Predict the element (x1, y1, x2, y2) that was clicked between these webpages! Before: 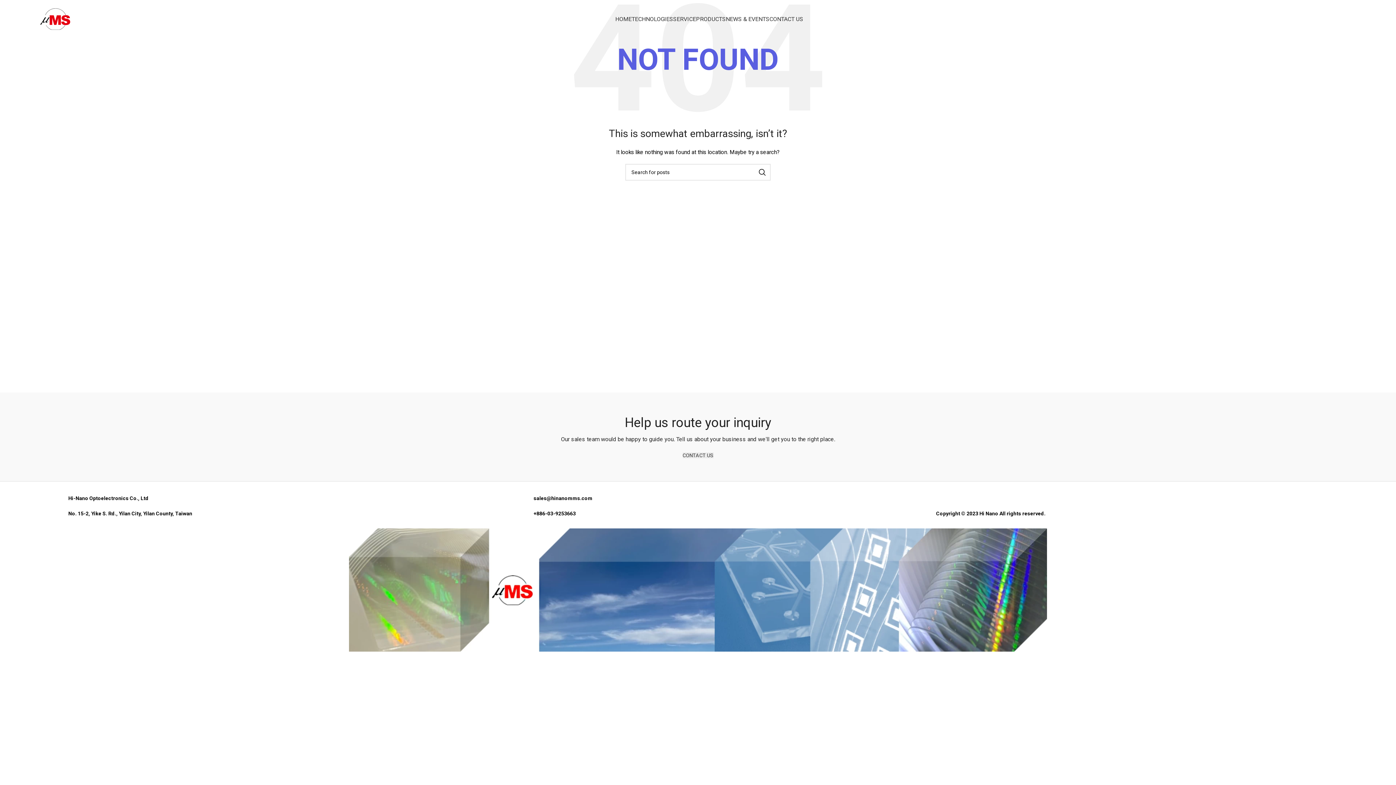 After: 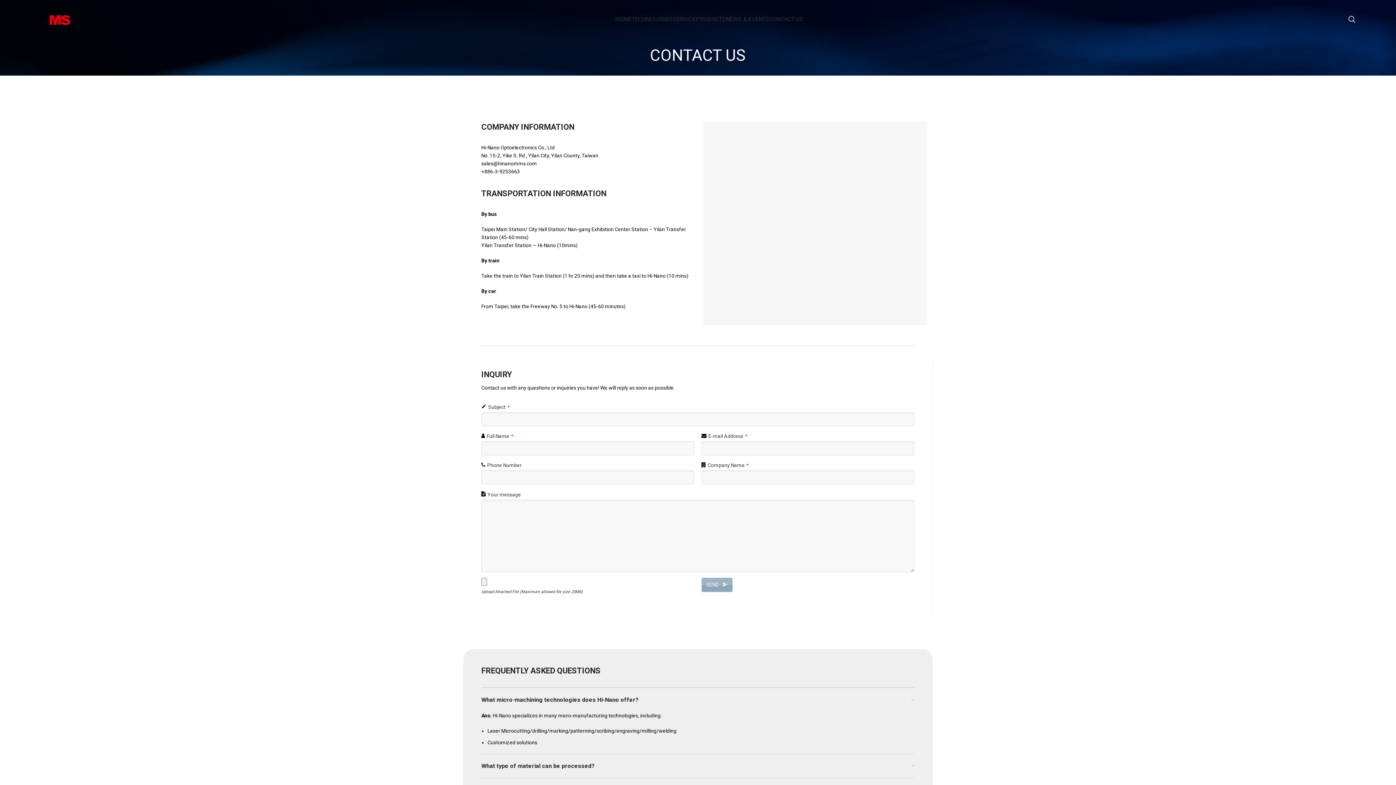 Action: bbox: (682, 452, 713, 458) label: CONTACT US